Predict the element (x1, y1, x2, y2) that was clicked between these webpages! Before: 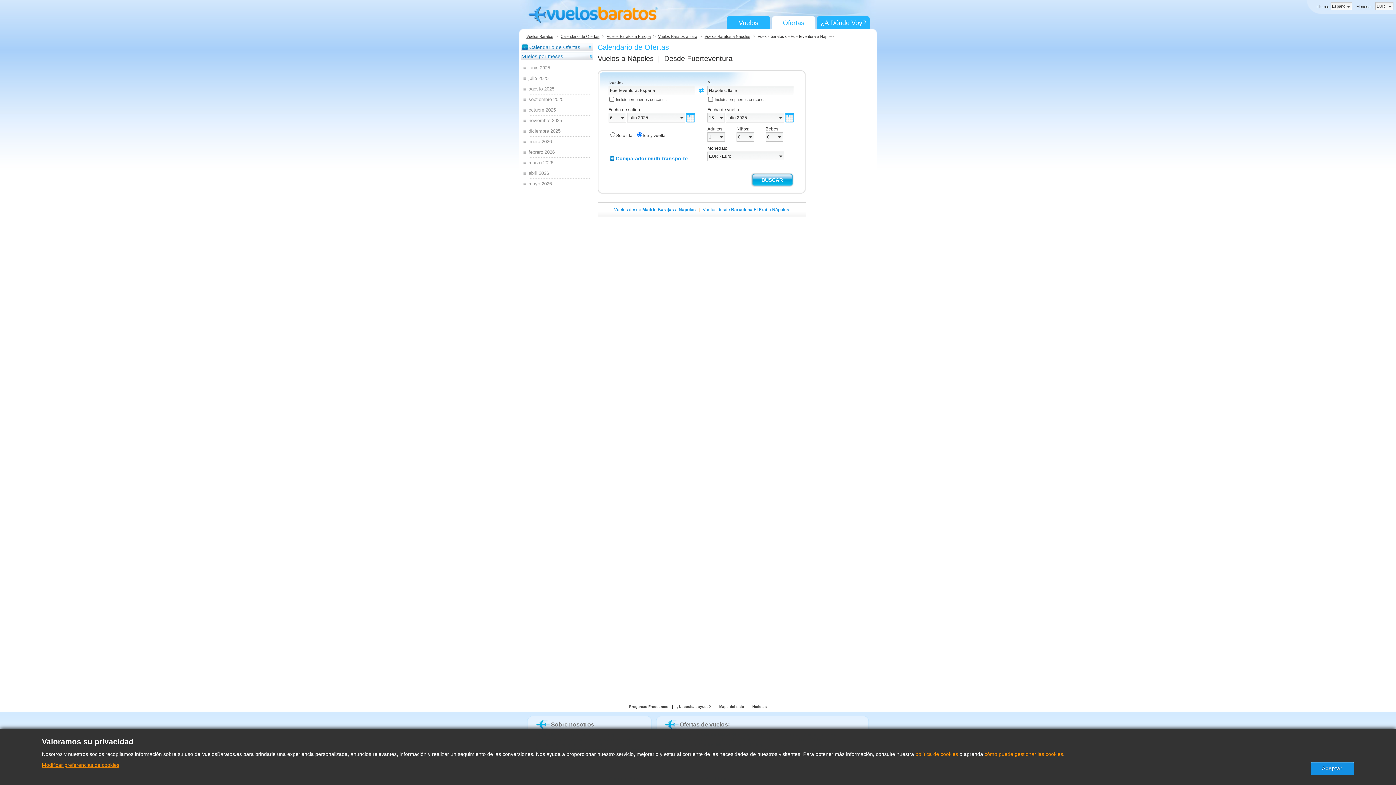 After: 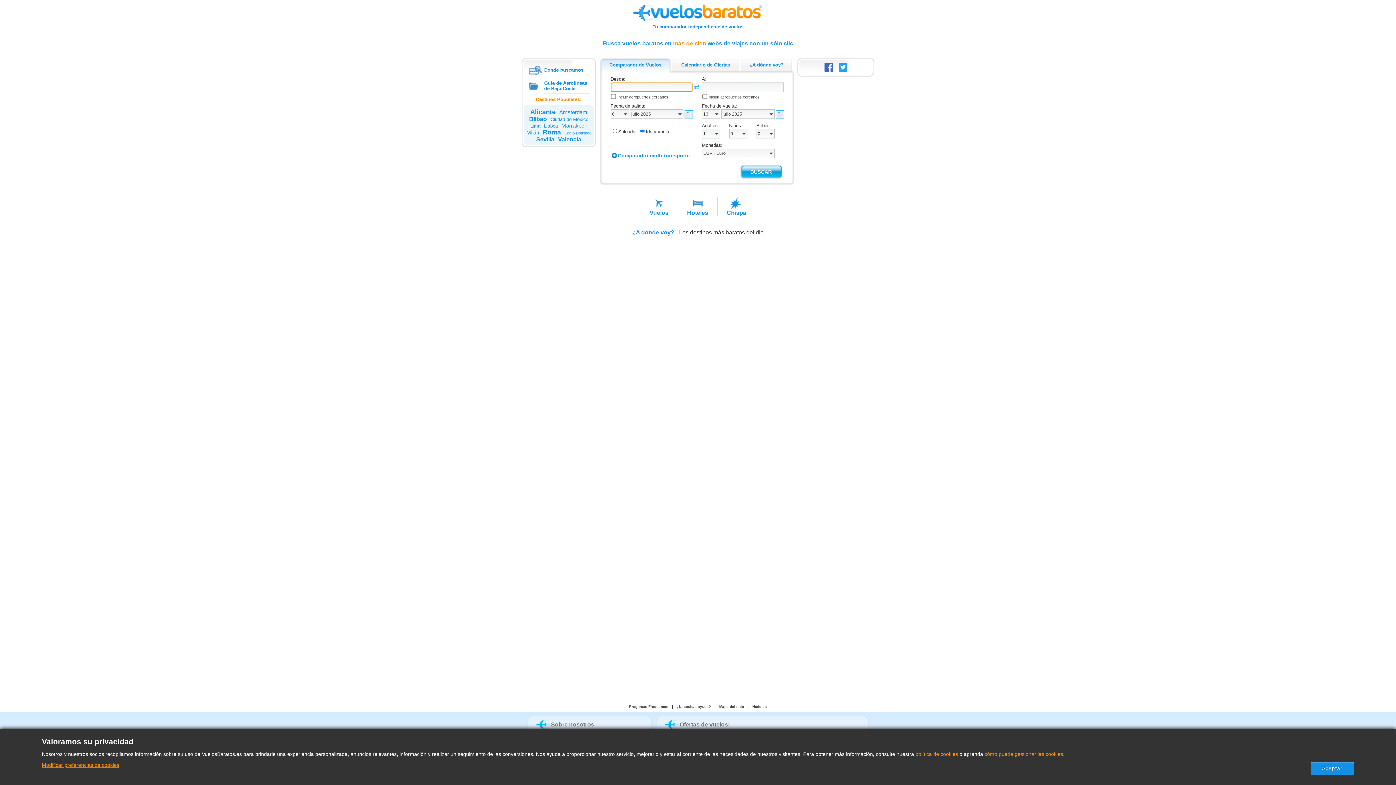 Action: label: Vuelos bbox: (730, 16, 766, 29)